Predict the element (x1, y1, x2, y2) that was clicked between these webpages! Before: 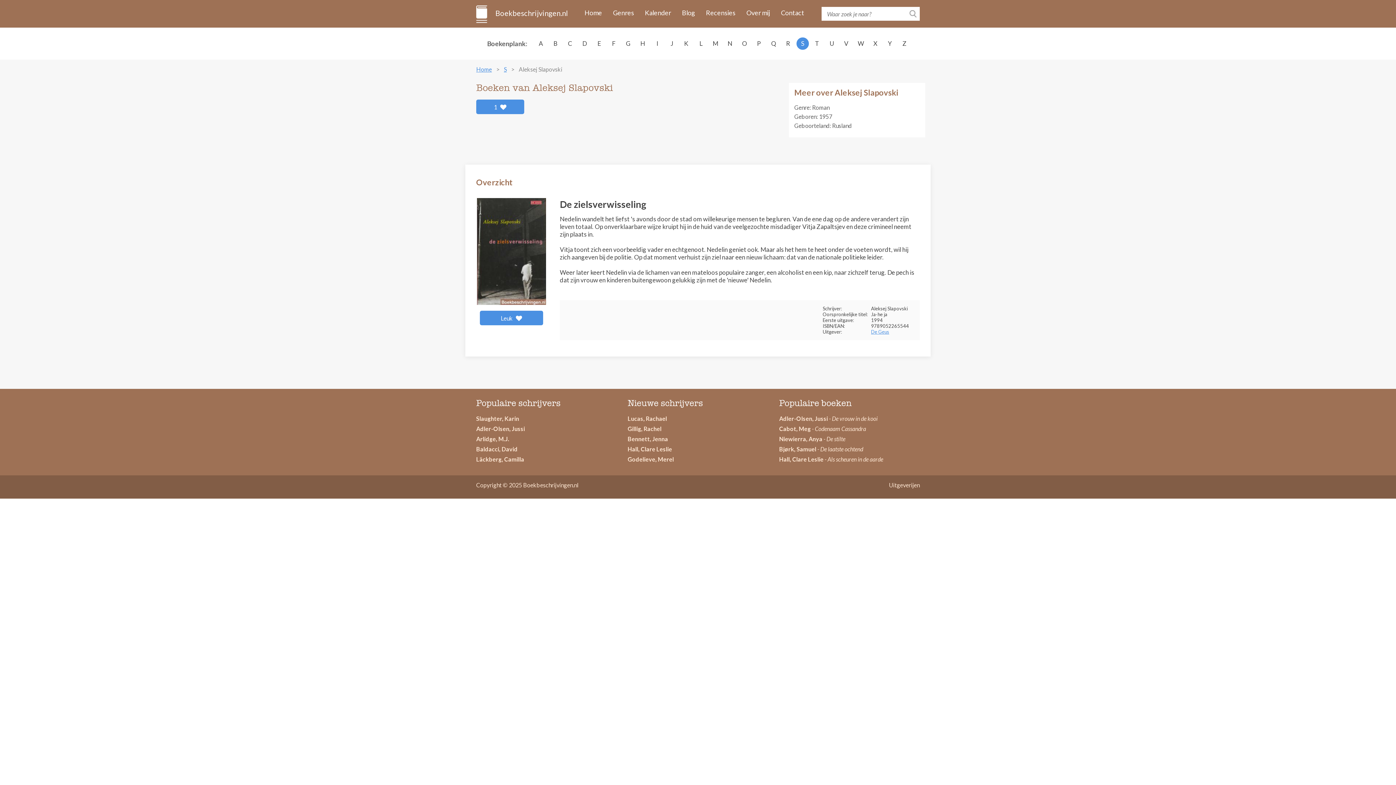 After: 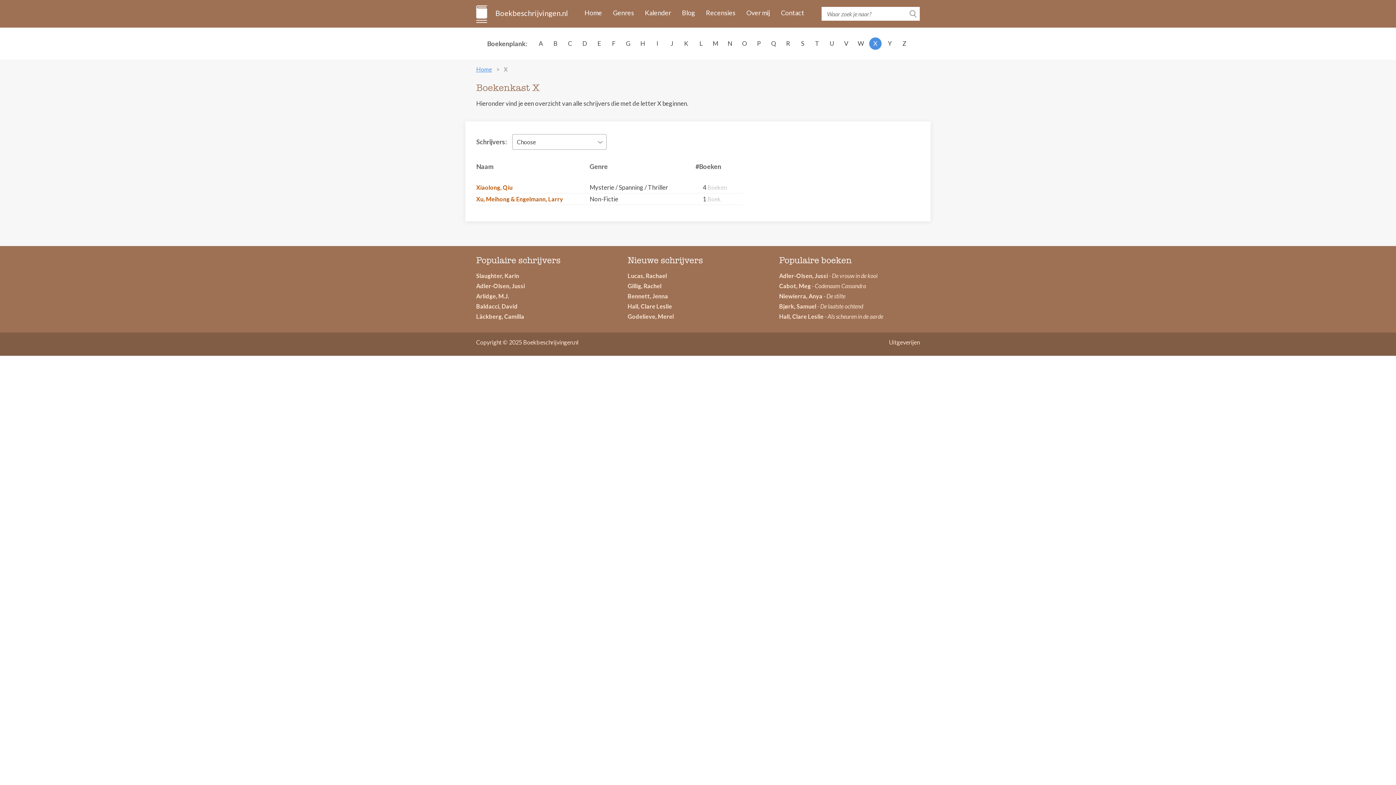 Action: bbox: (869, 37, 882, 50) label: X